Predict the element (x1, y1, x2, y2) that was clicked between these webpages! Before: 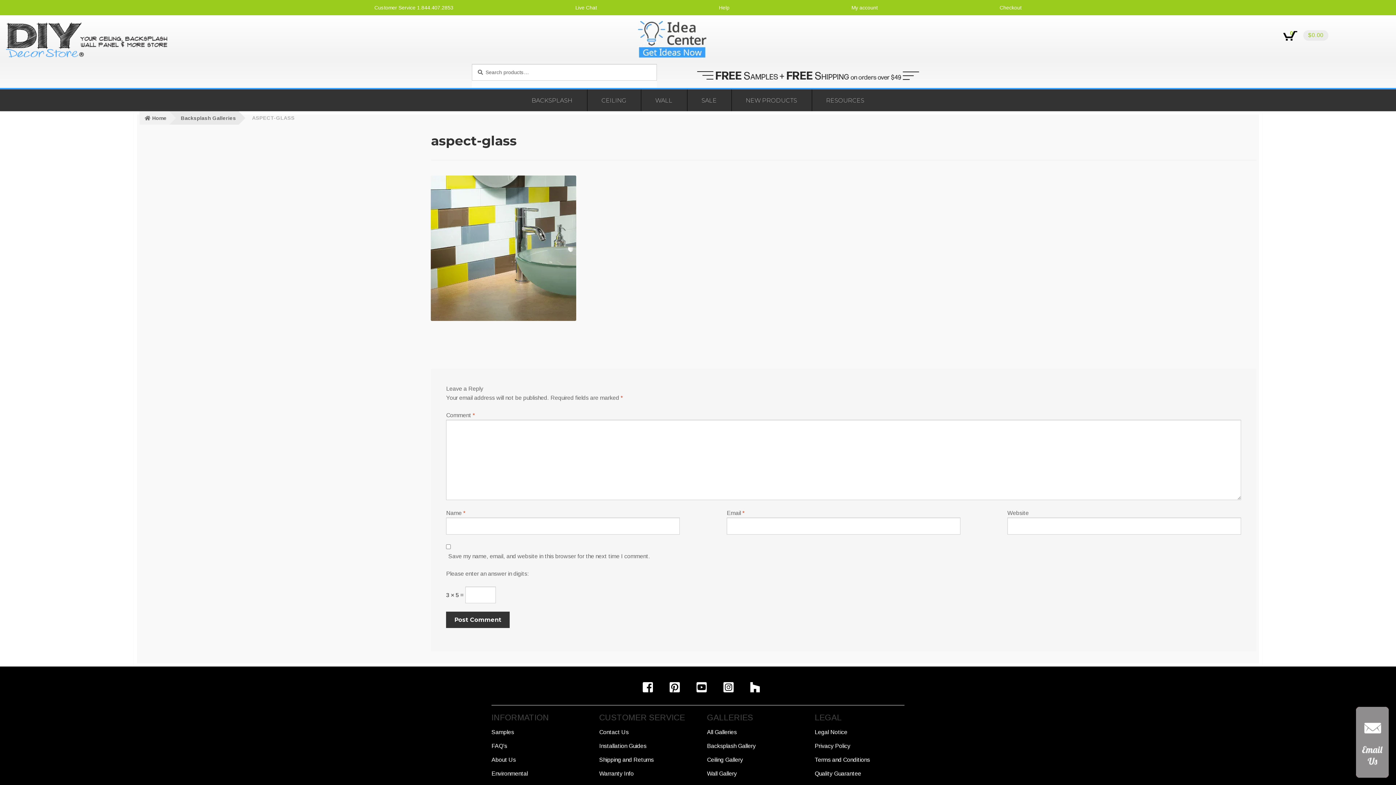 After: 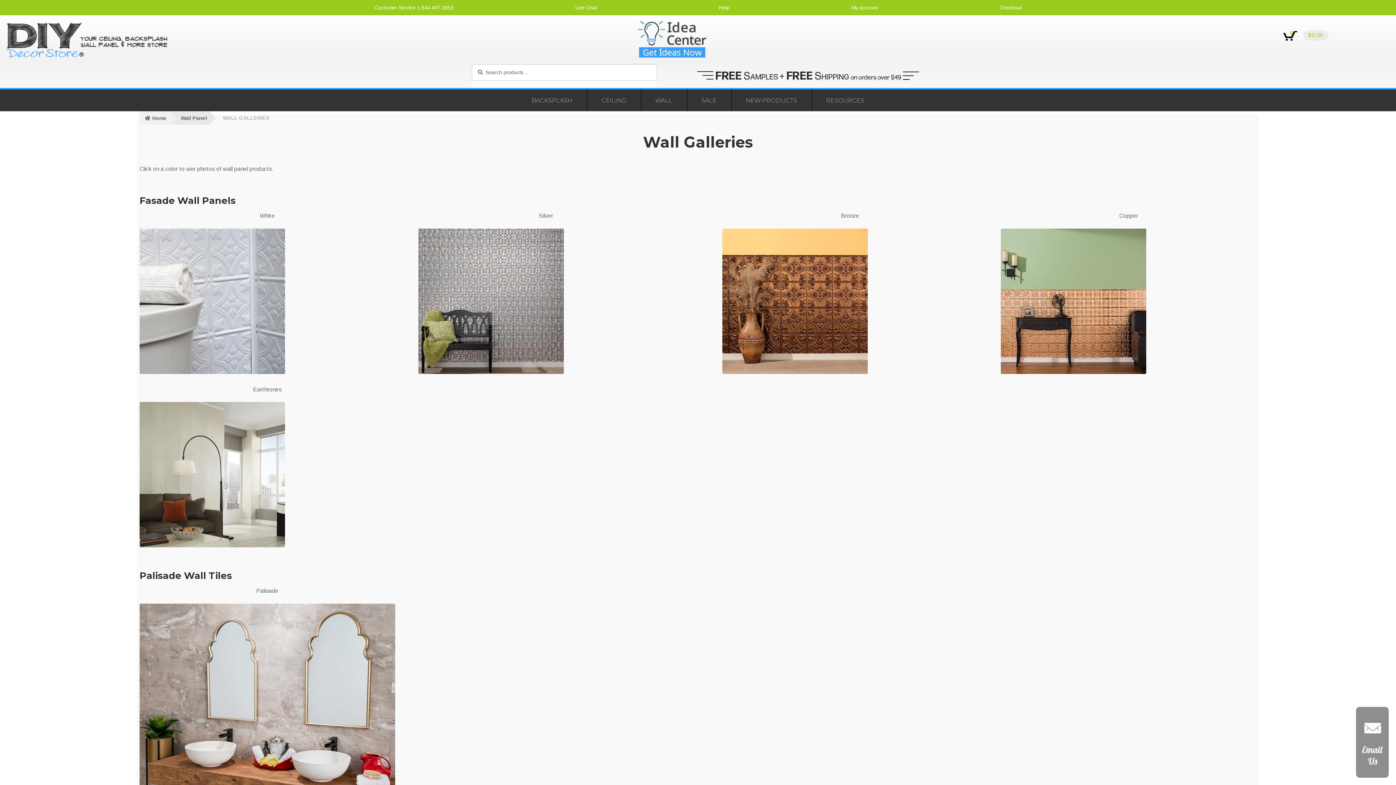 Action: bbox: (707, 770, 736, 777) label: Wall Gallery